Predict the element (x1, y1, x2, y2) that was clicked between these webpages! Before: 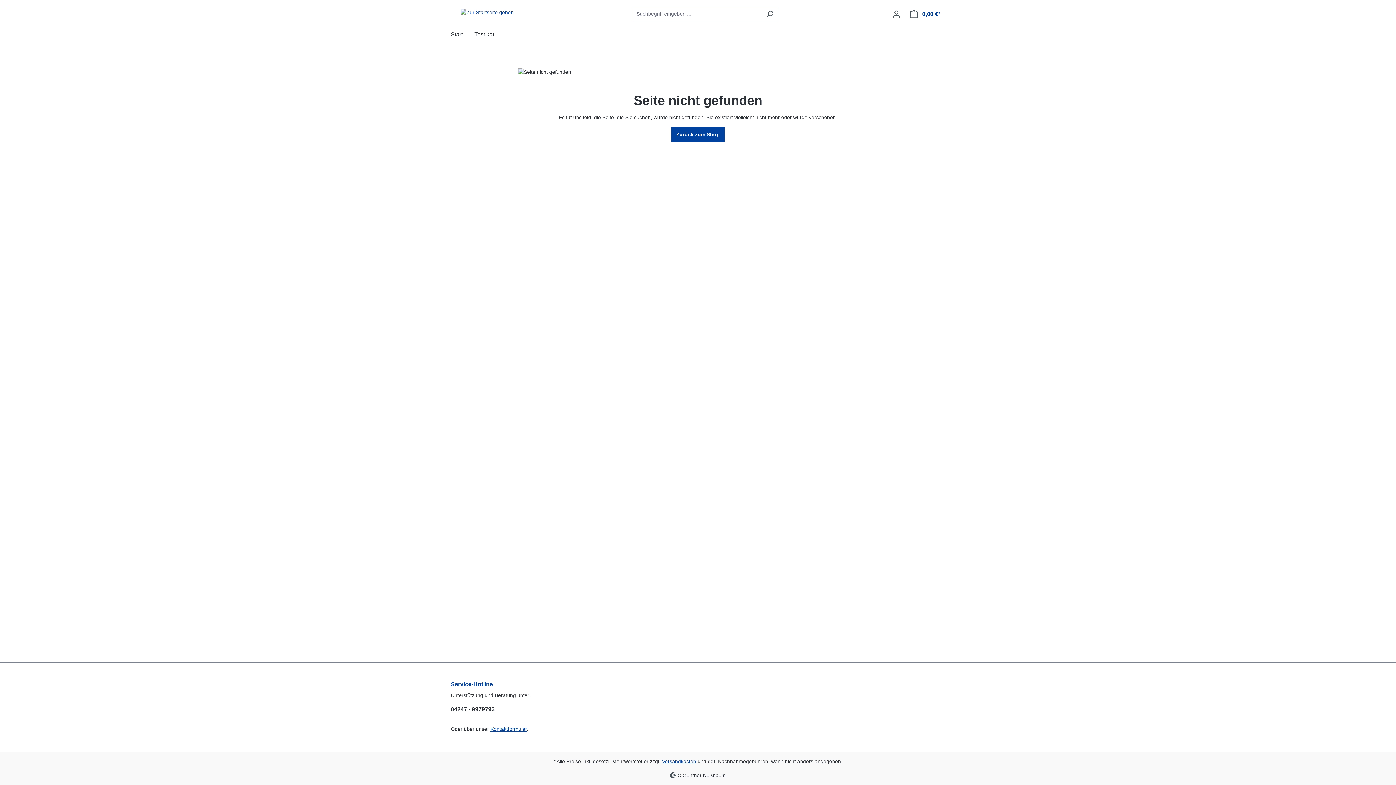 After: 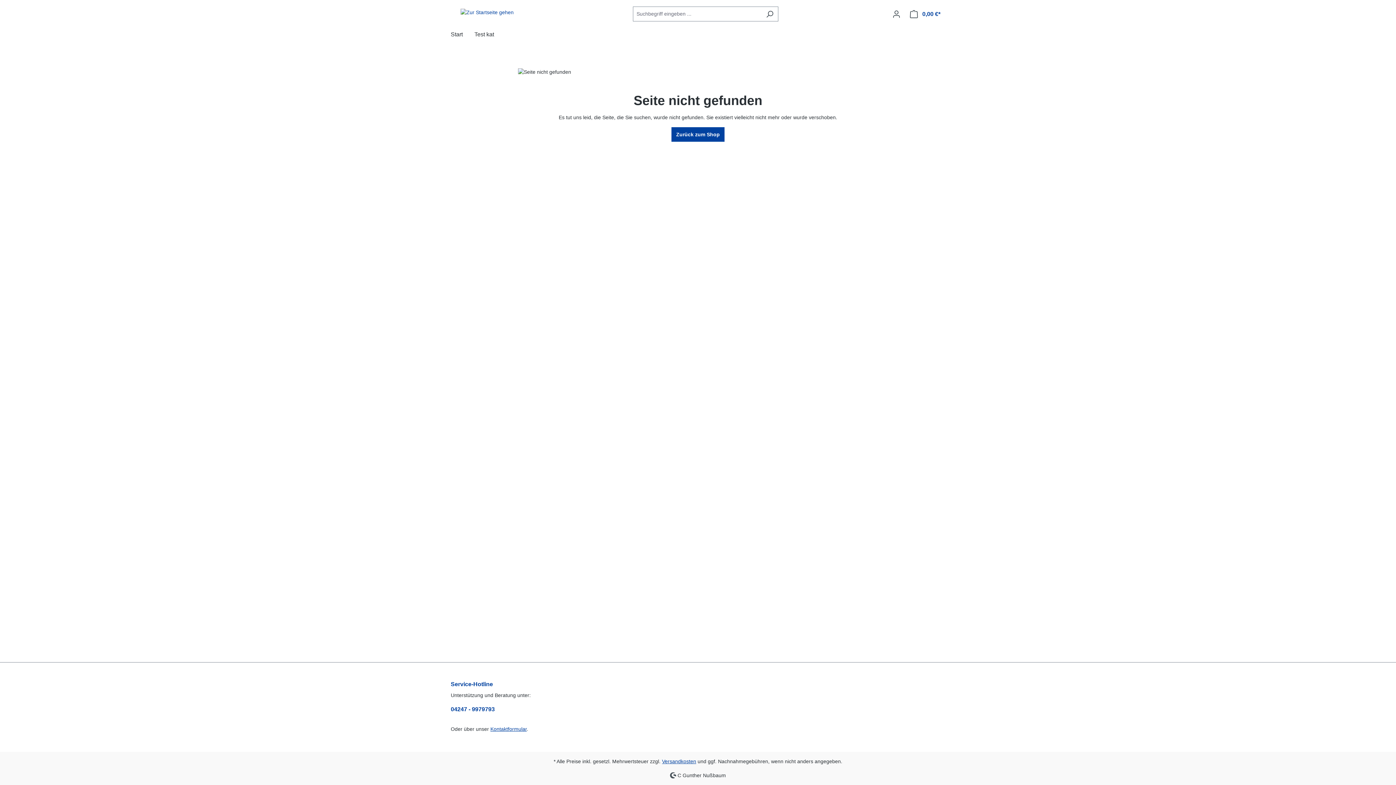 Action: label: 04247 - 9979793 bbox: (450, 705, 606, 714)